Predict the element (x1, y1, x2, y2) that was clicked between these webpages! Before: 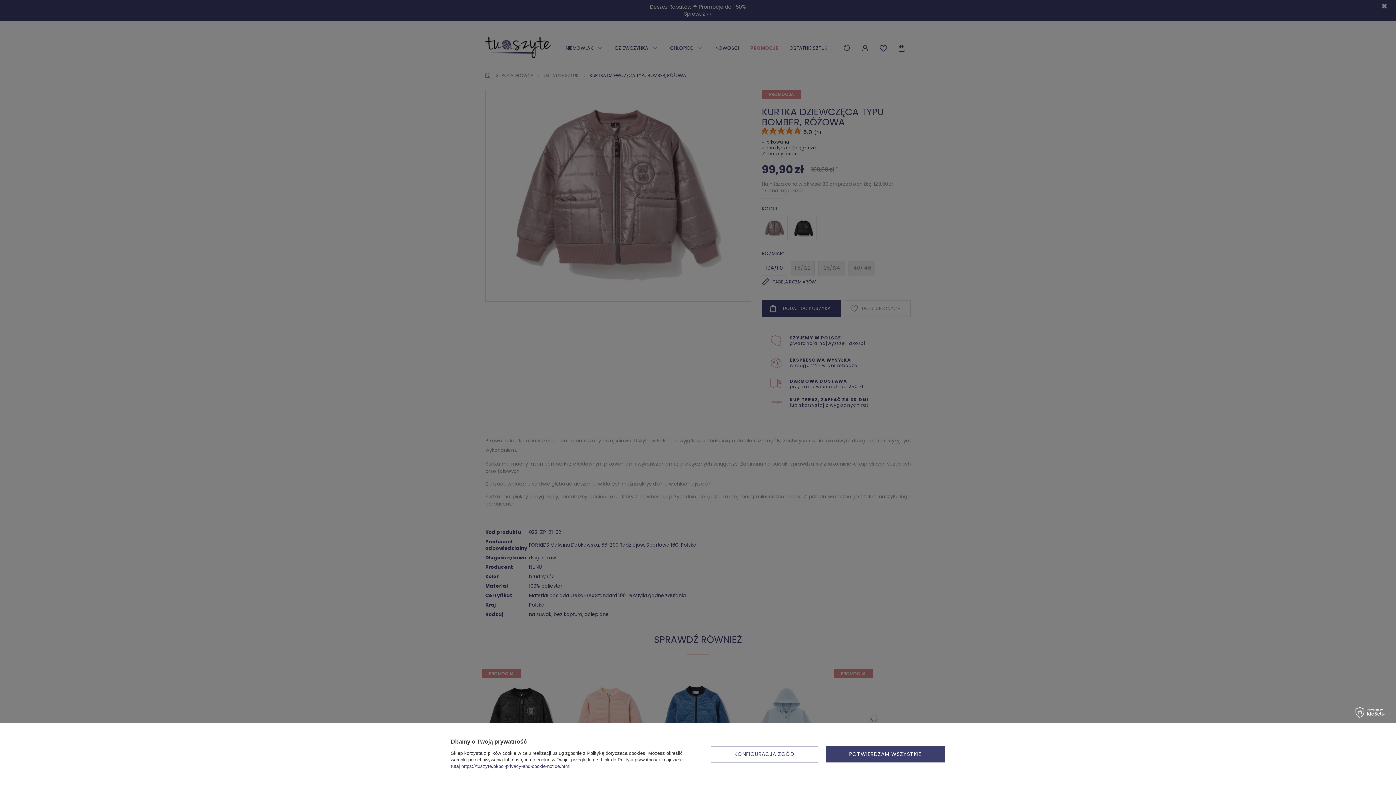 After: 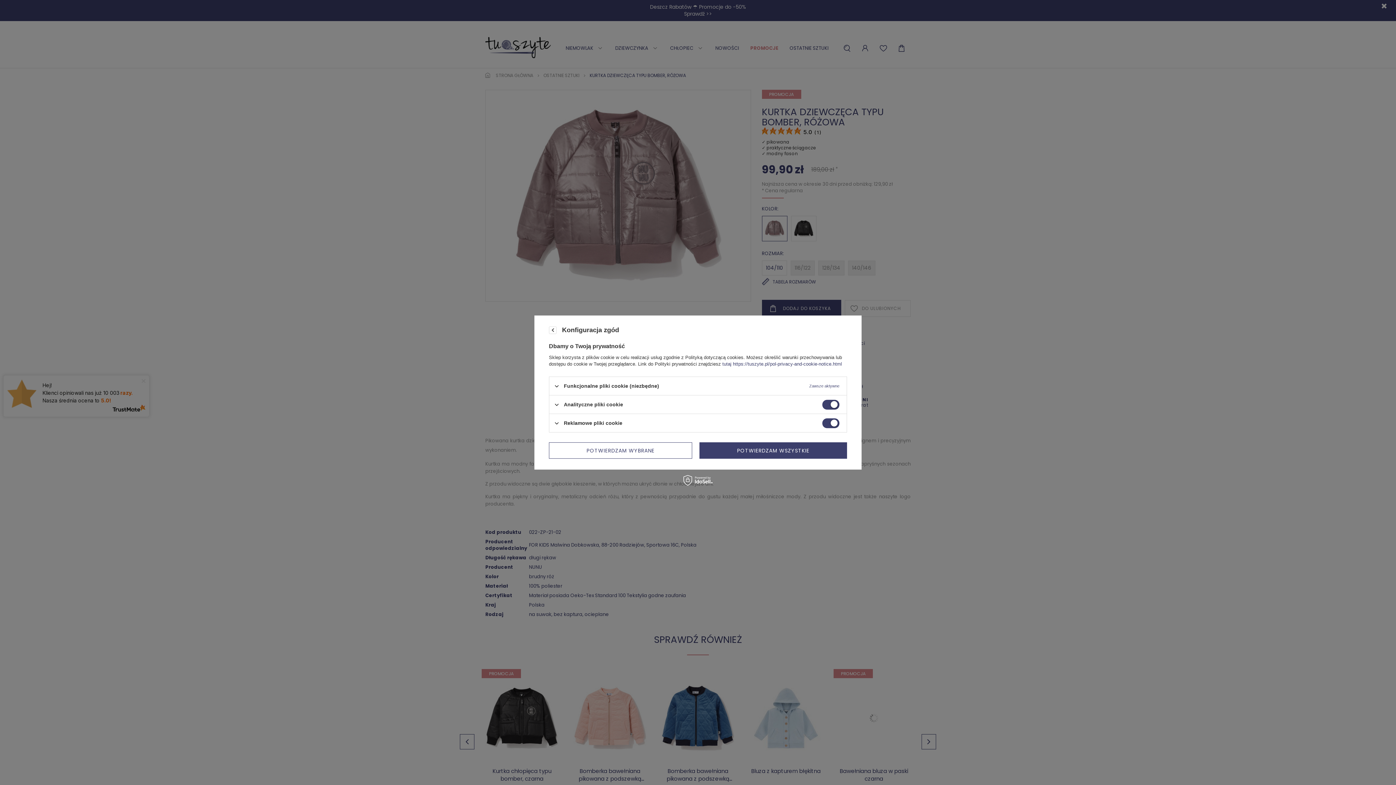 Action: bbox: (710, 746, 818, 762) label: KONFIGURACJA ZGÓD